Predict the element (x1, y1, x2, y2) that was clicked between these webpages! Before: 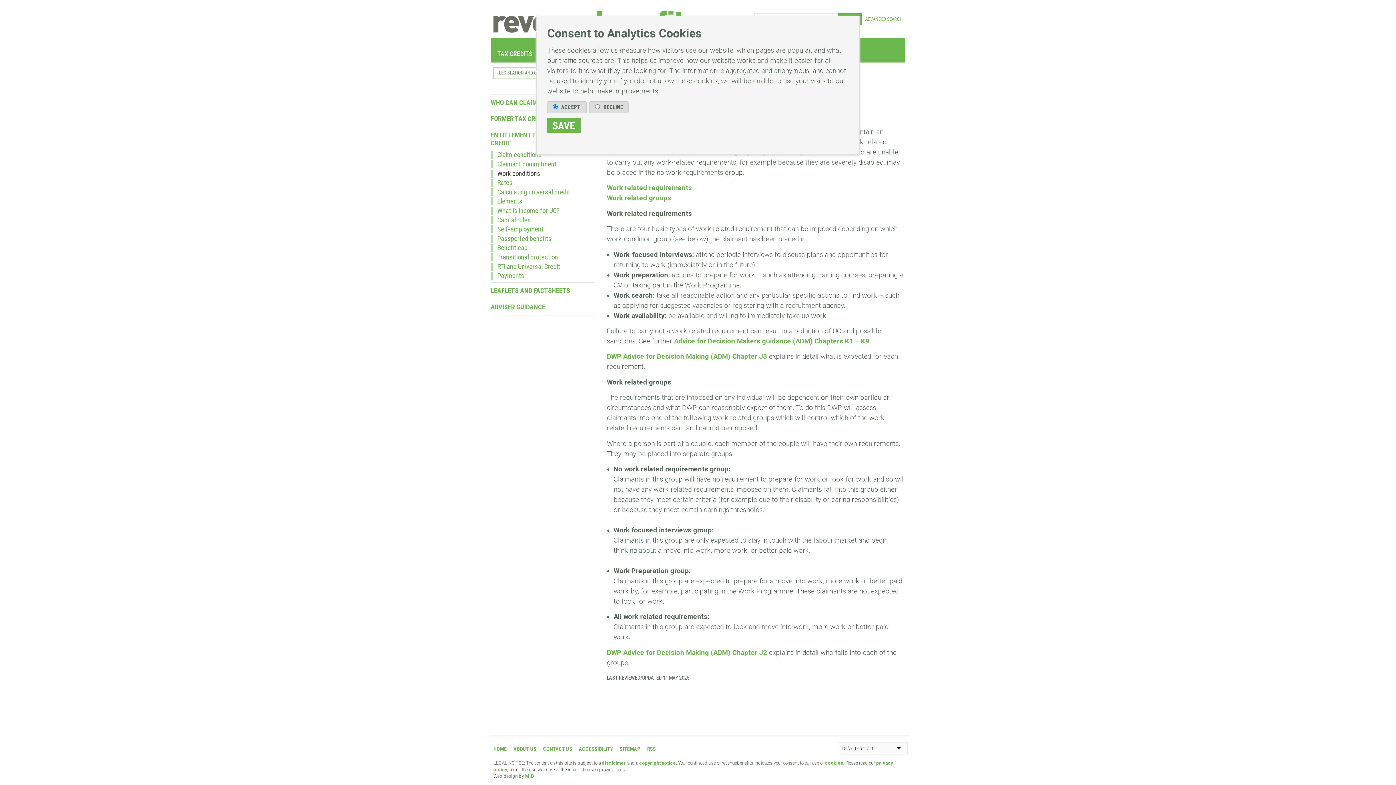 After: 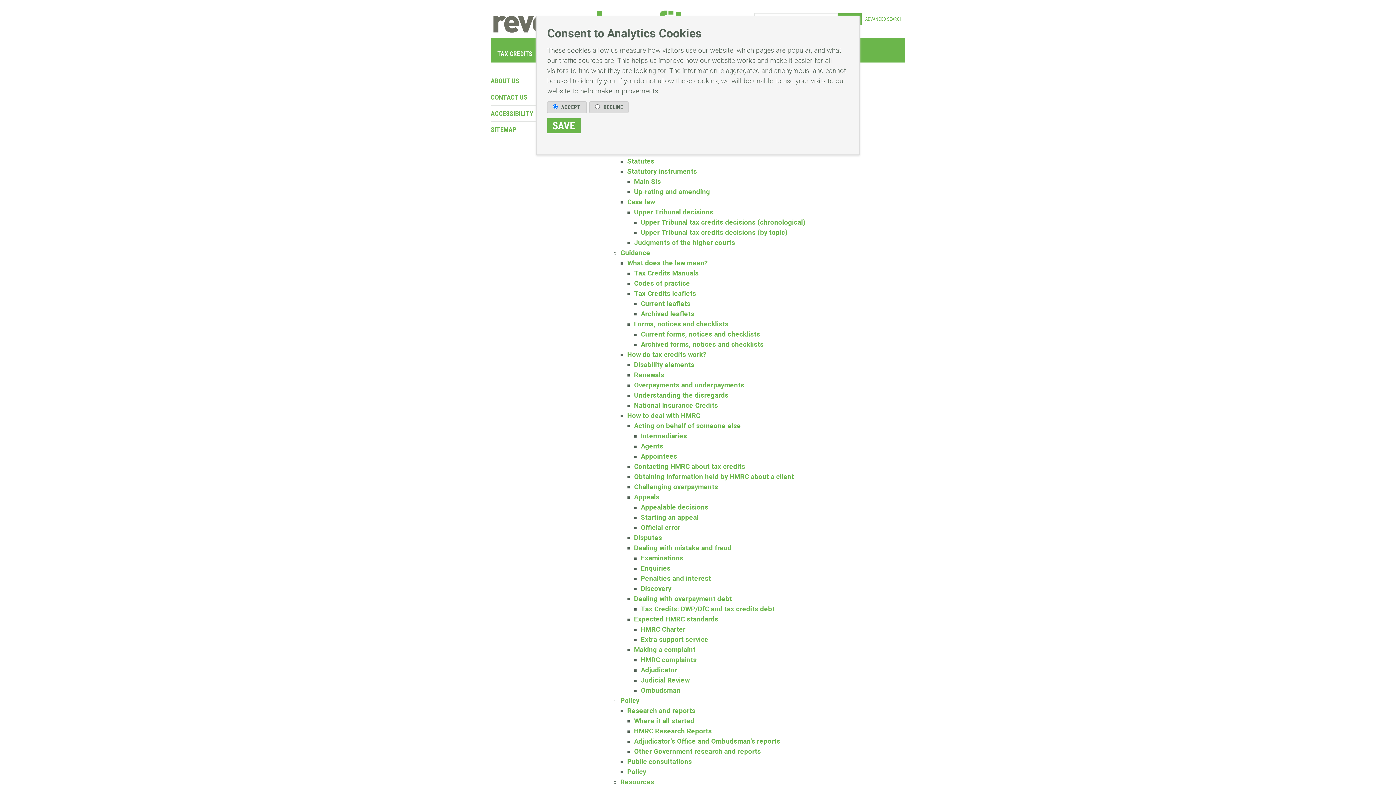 Action: label: SITEMAP bbox: (619, 746, 640, 752)